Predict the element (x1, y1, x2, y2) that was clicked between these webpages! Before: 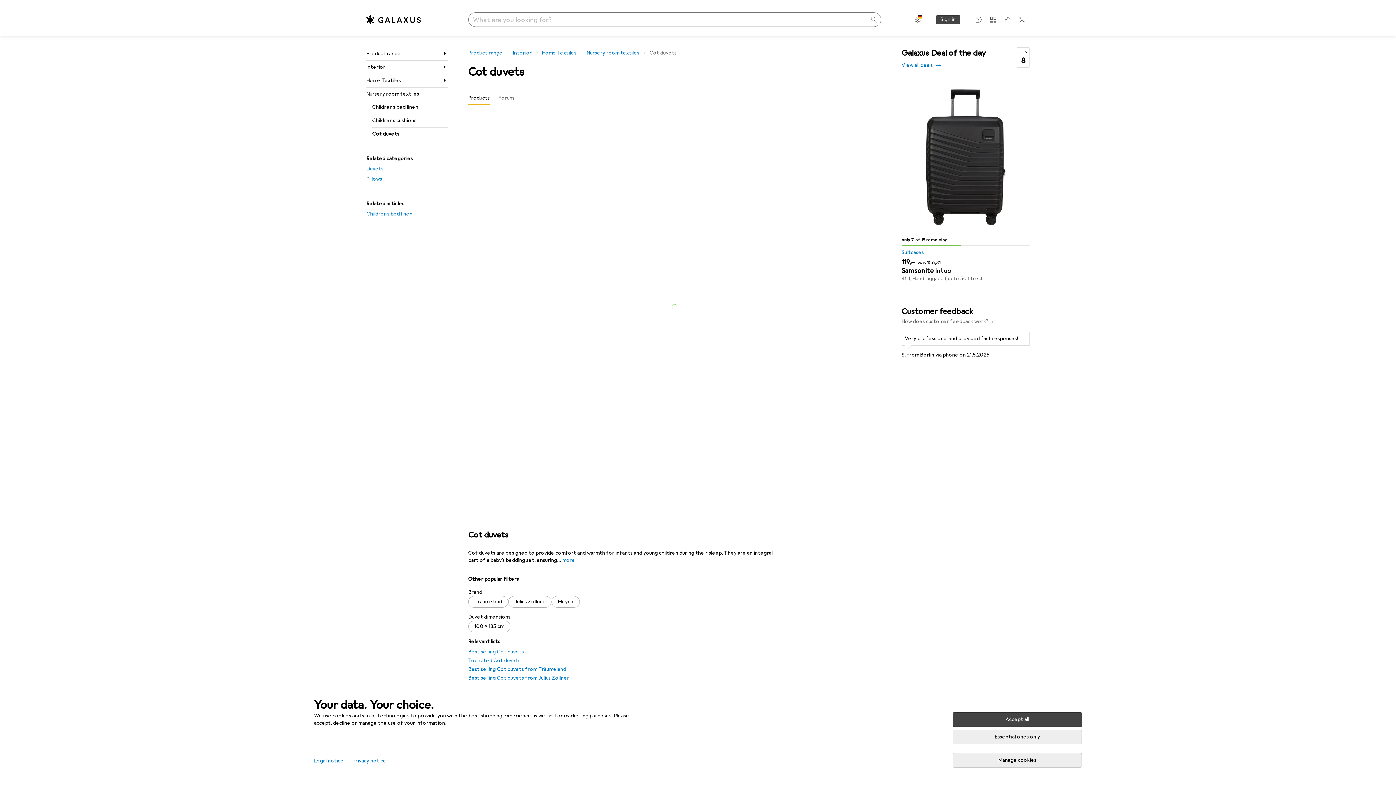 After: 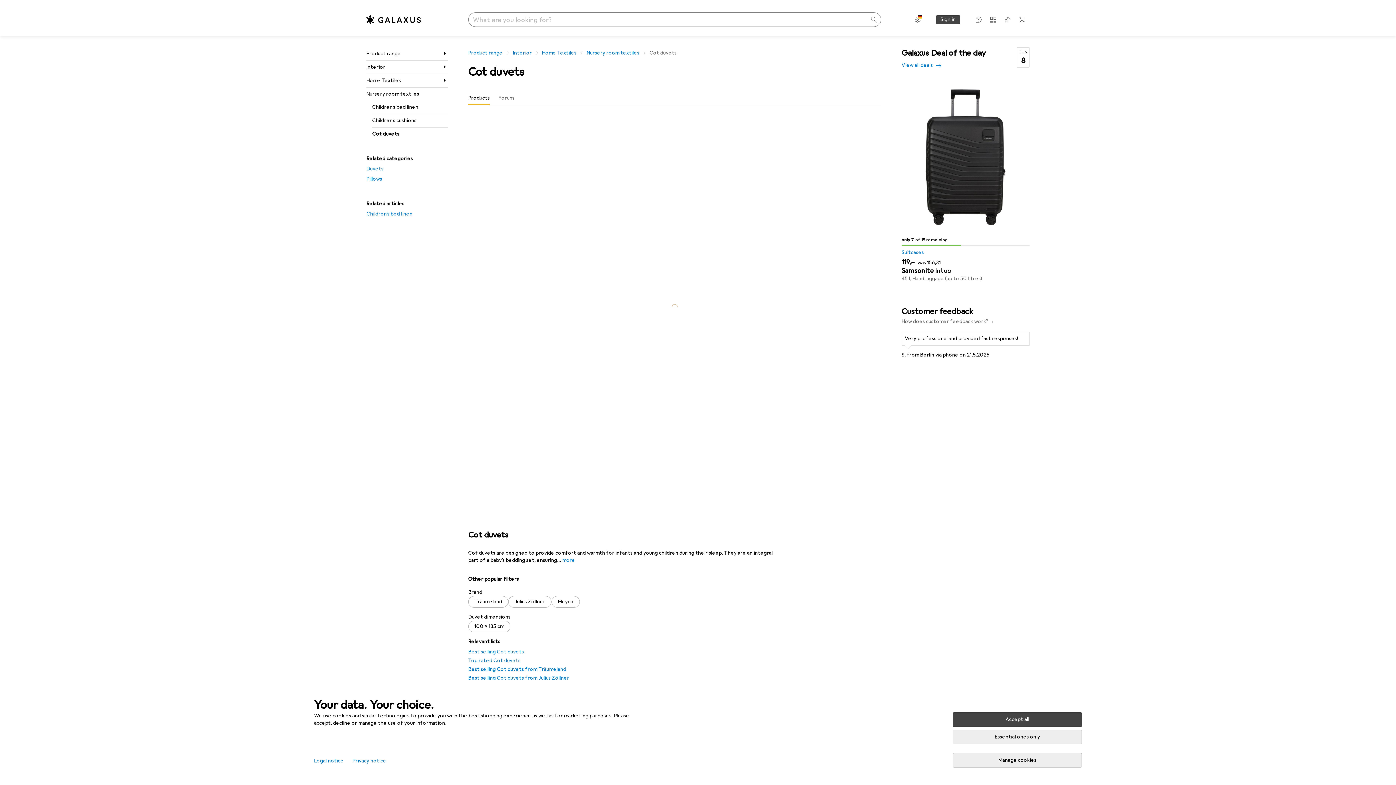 Action: label: Sign in bbox: (936, 15, 960, 24)